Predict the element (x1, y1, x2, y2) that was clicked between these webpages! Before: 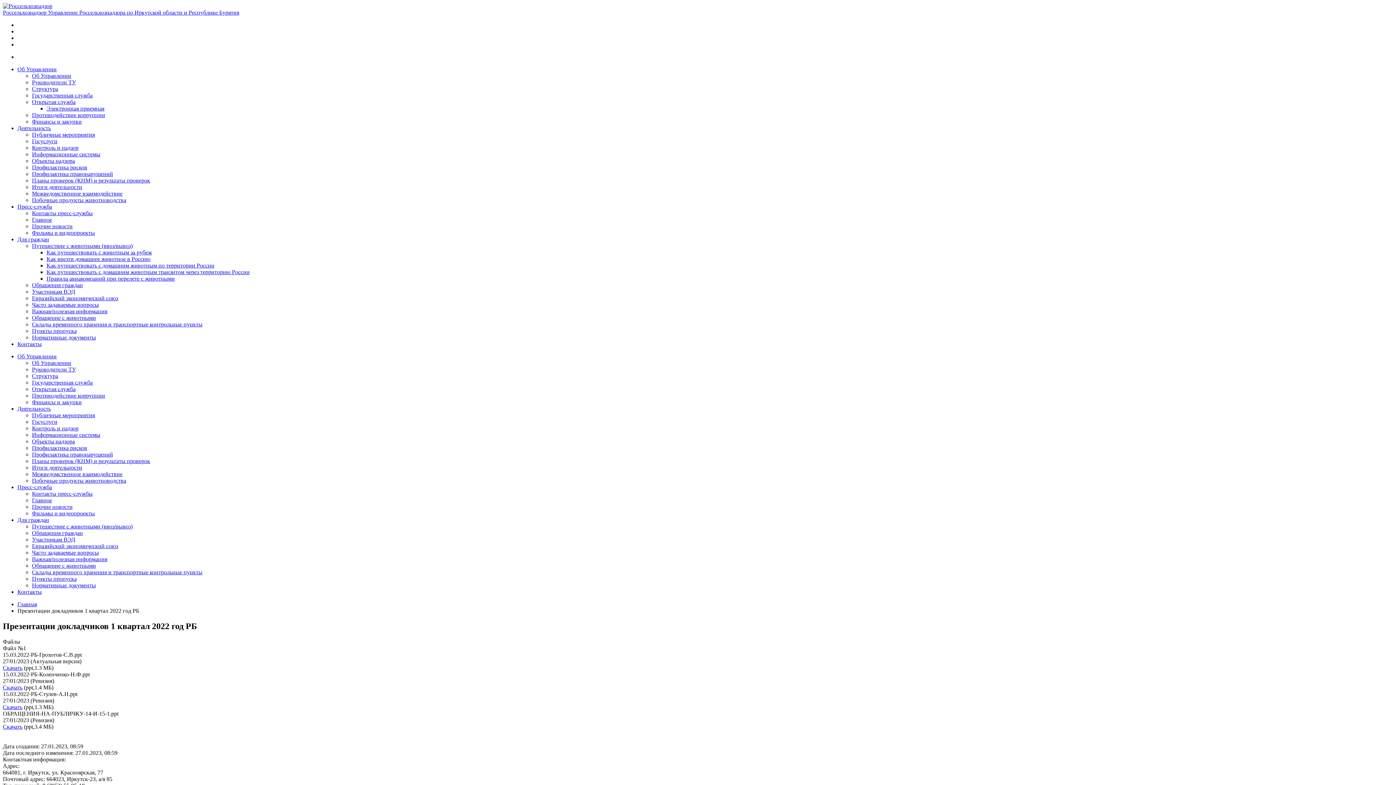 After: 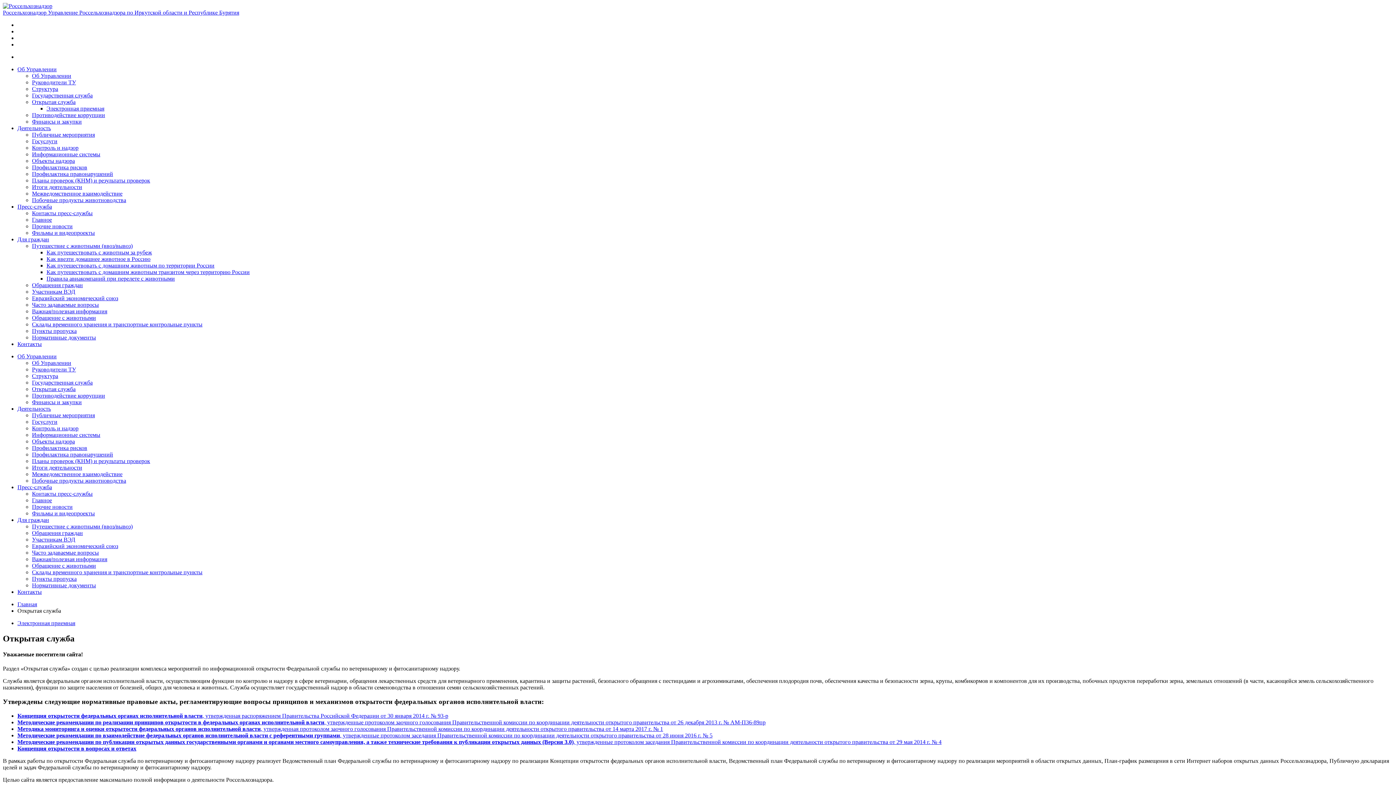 Action: label: Открытая служба bbox: (32, 98, 75, 105)